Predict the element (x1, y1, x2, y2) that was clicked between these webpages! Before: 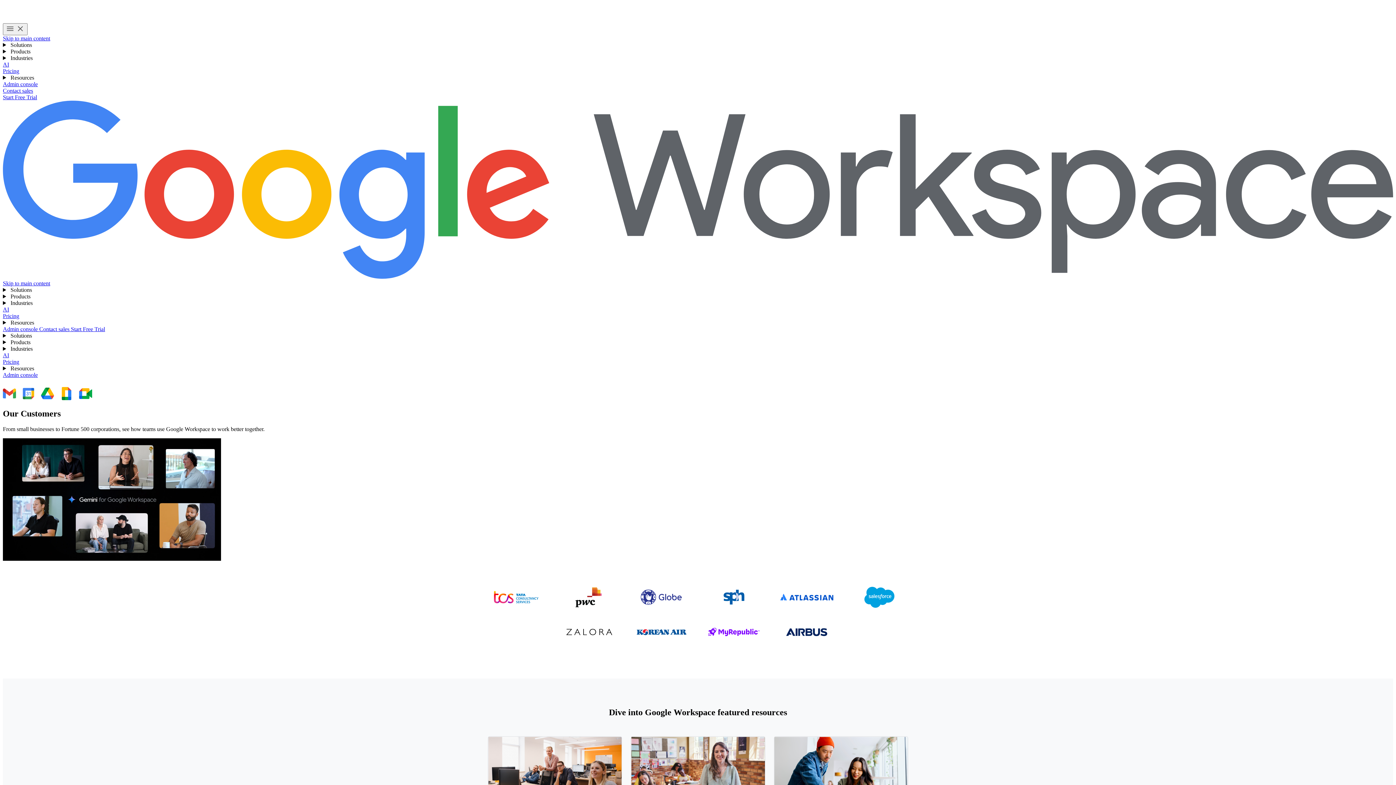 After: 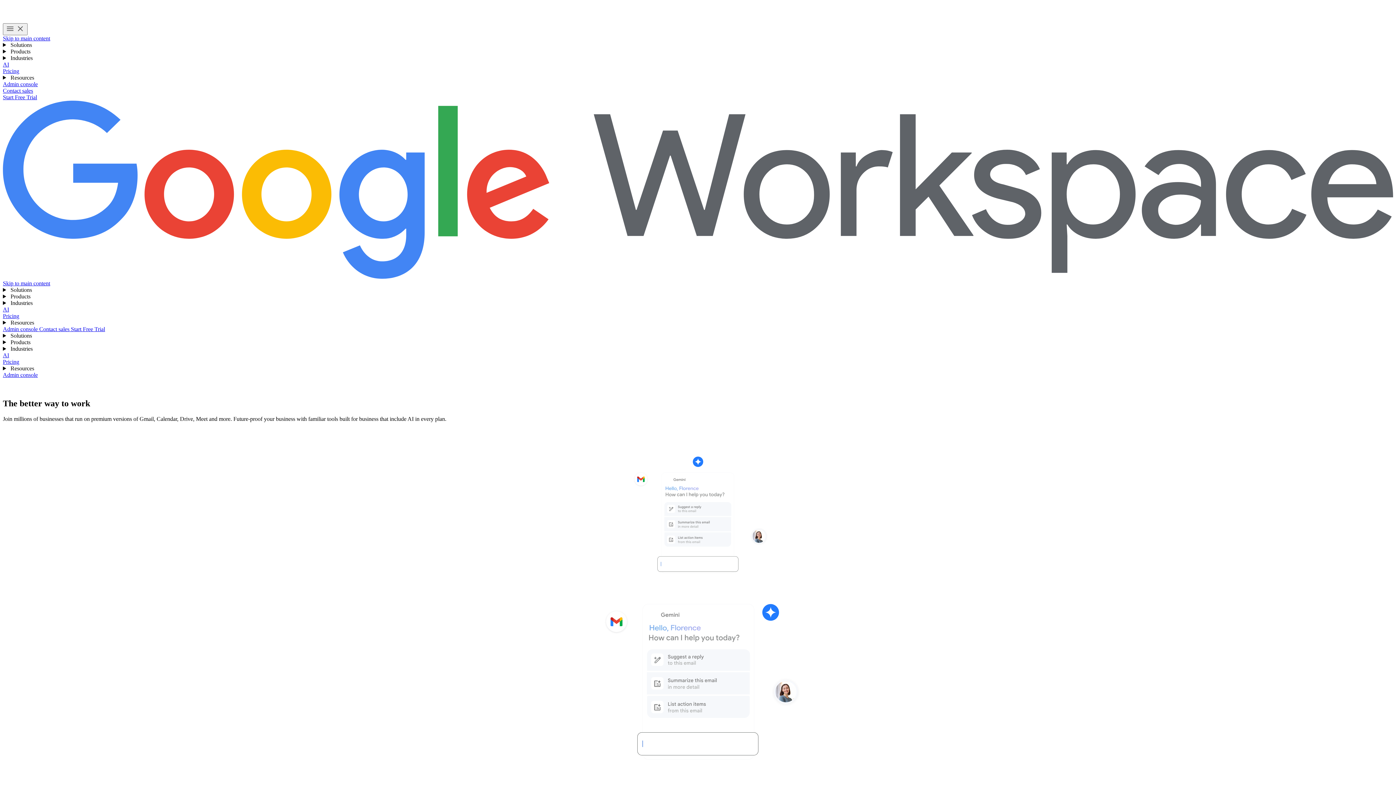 Action: label: Google Workspace bbox: (2, 100, 1393, 280)